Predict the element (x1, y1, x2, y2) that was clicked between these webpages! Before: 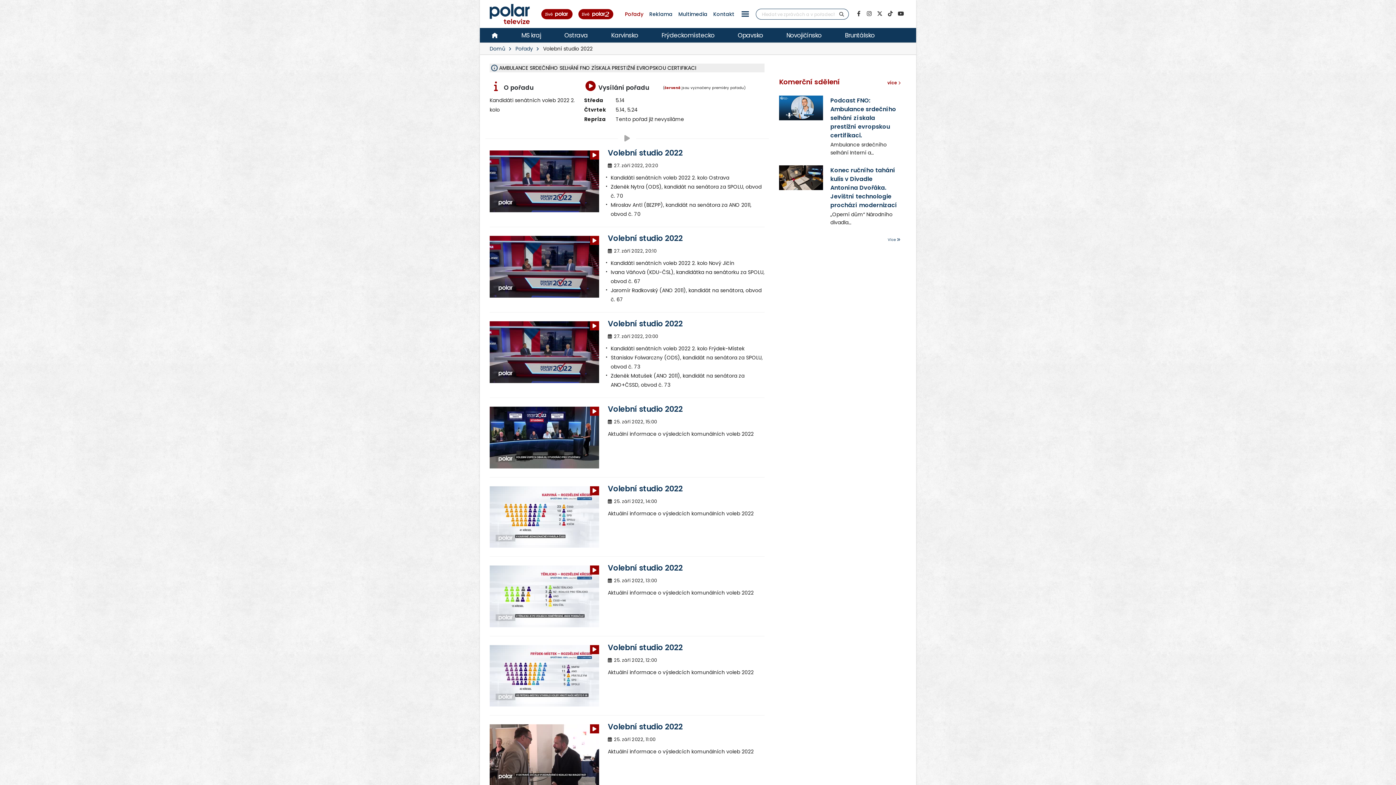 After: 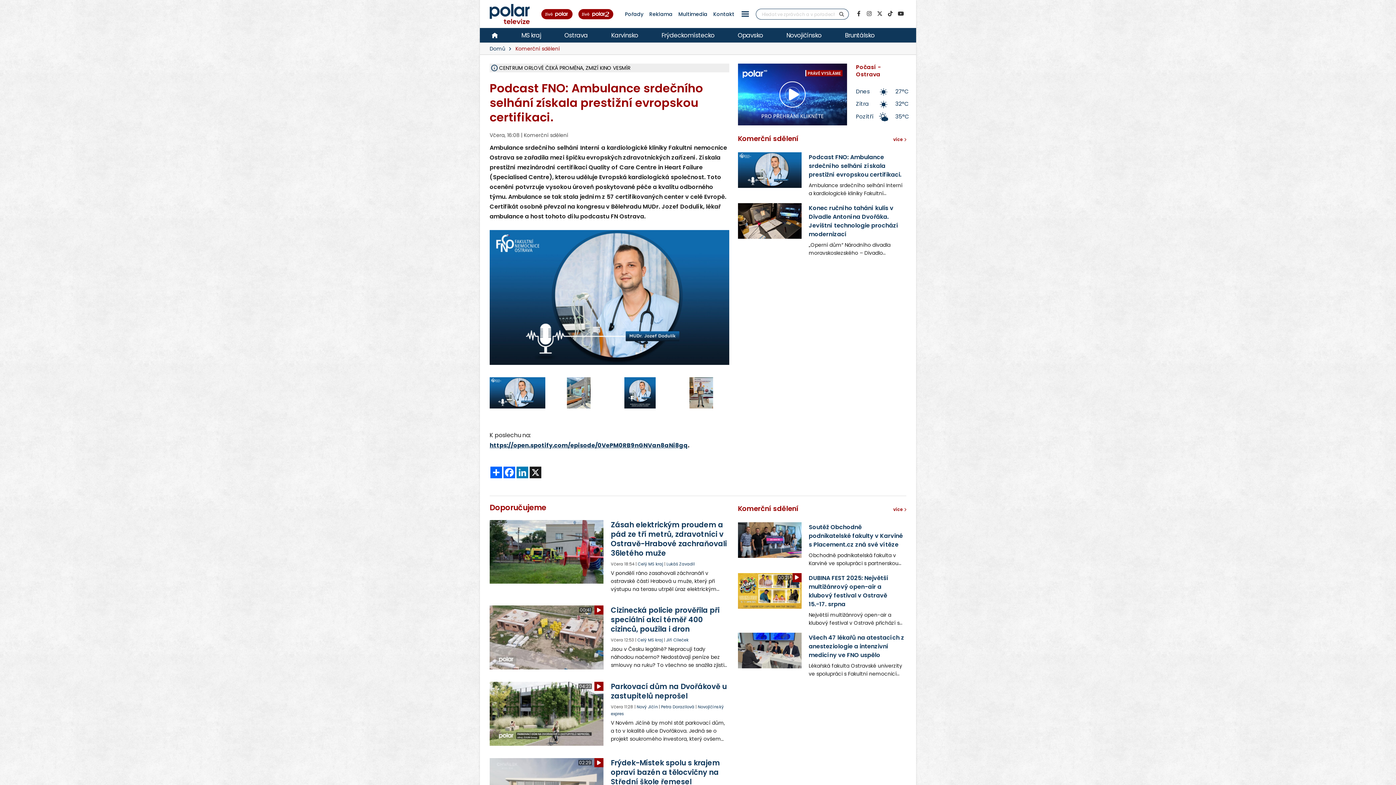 Action: bbox: (830, 96, 896, 139) label: Podcast FNO: Ambulance srdečního selhání získala prestižní evropskou certifikaci.